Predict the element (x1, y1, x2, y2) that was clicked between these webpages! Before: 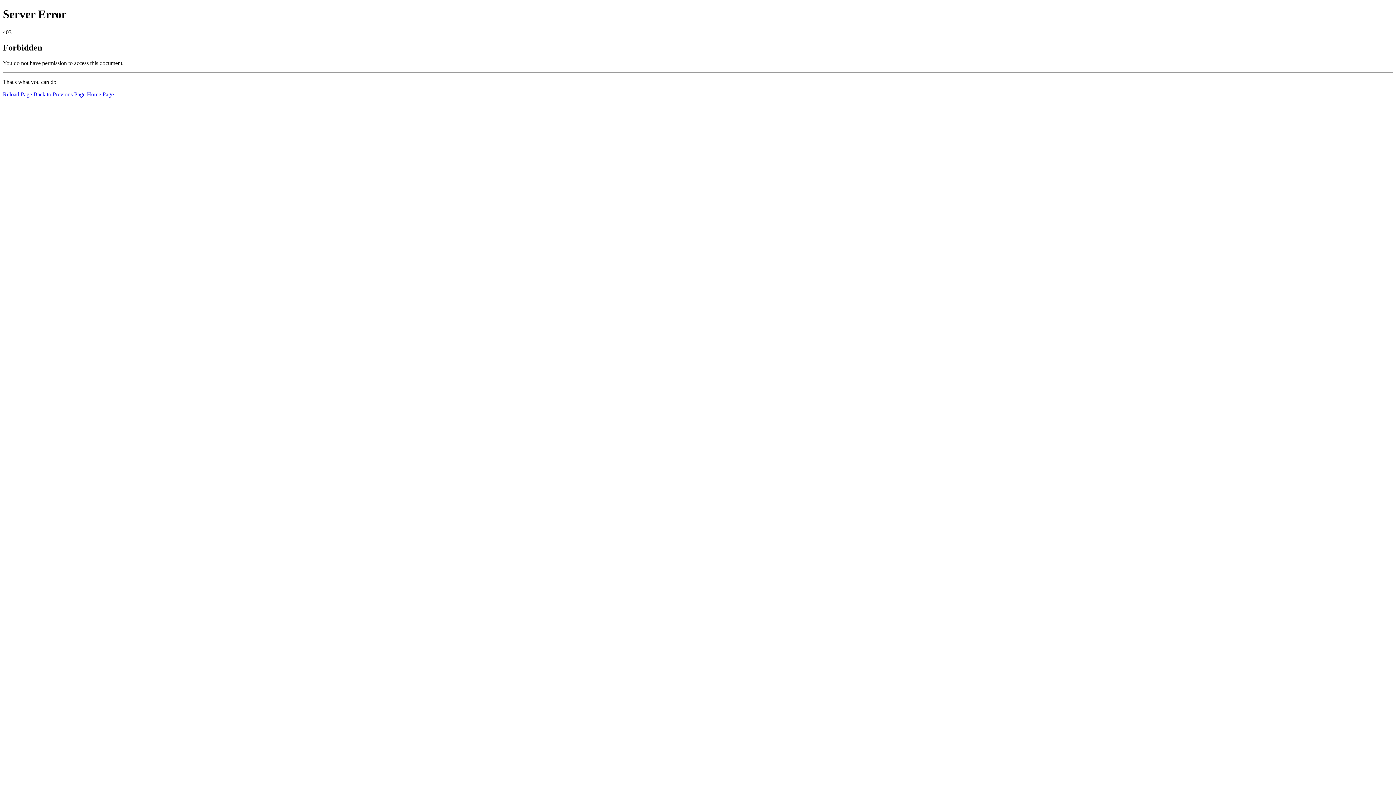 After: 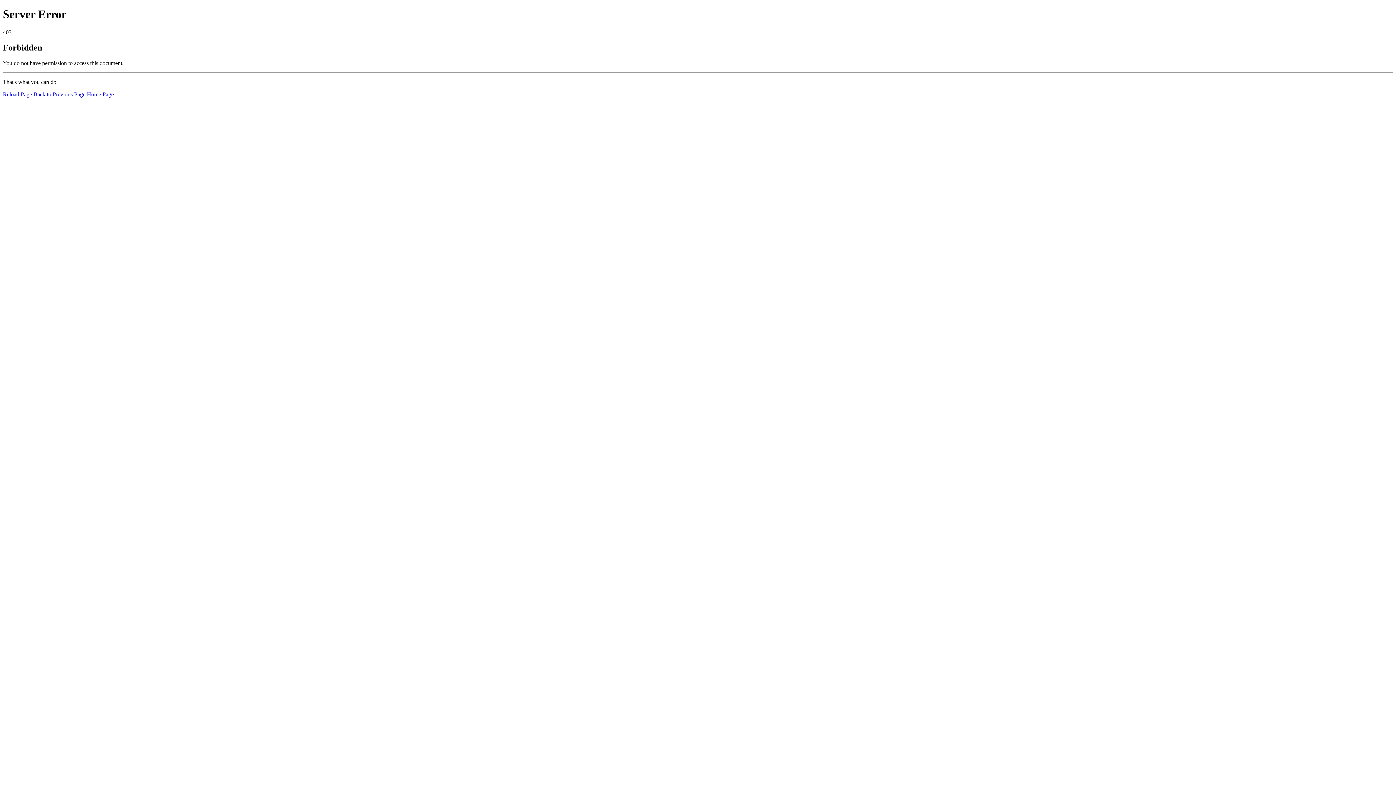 Action: label: Reload Page bbox: (2, 91, 32, 97)